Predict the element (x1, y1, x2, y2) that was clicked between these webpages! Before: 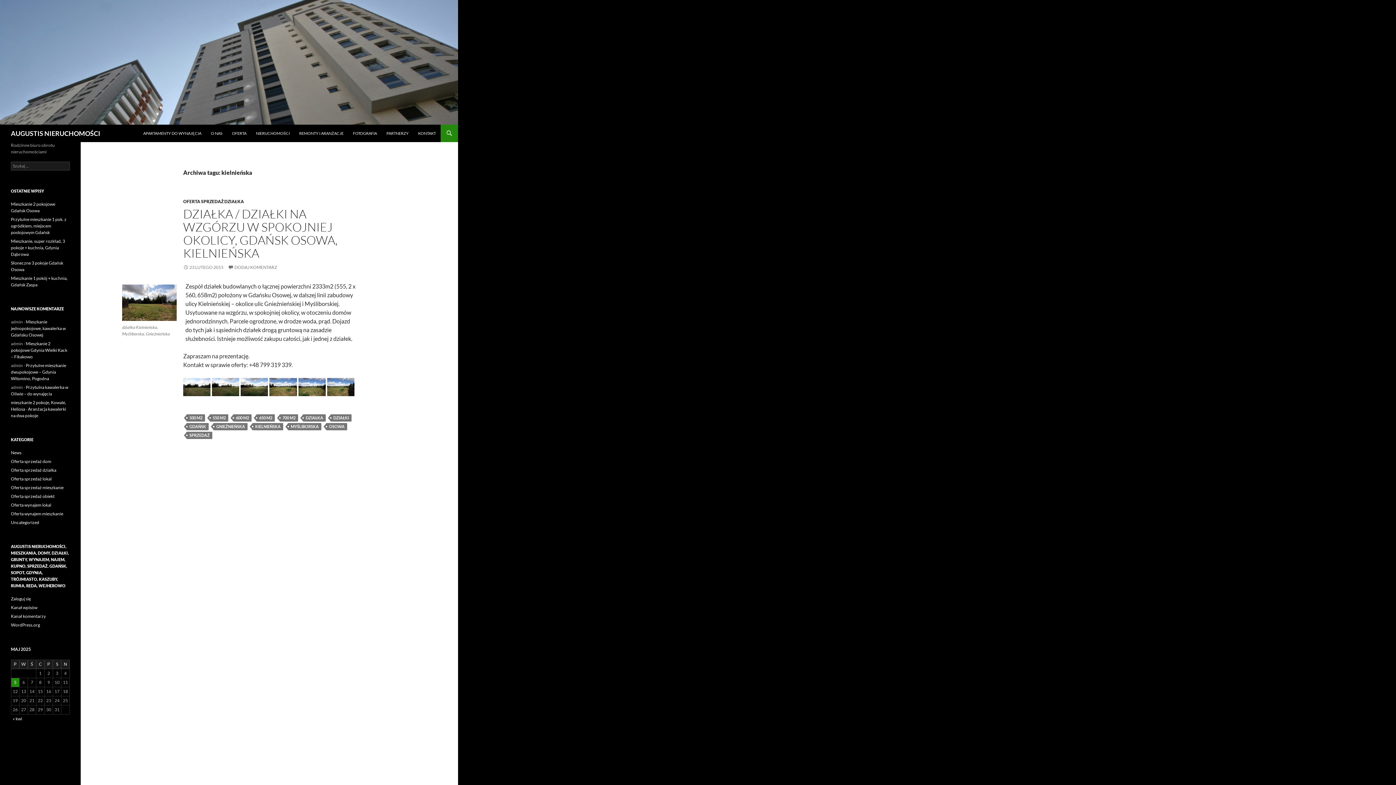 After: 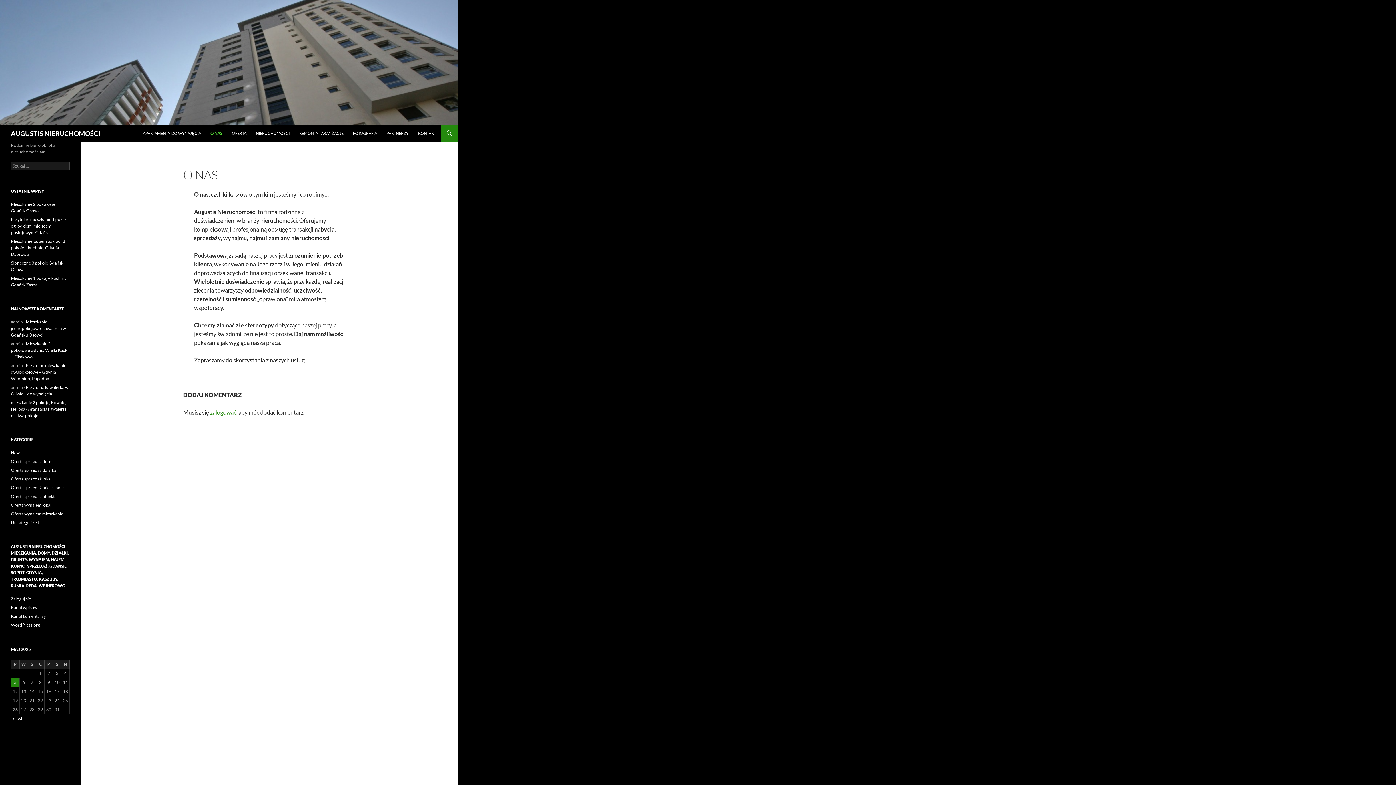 Action: label: O NAS bbox: (206, 124, 226, 142)